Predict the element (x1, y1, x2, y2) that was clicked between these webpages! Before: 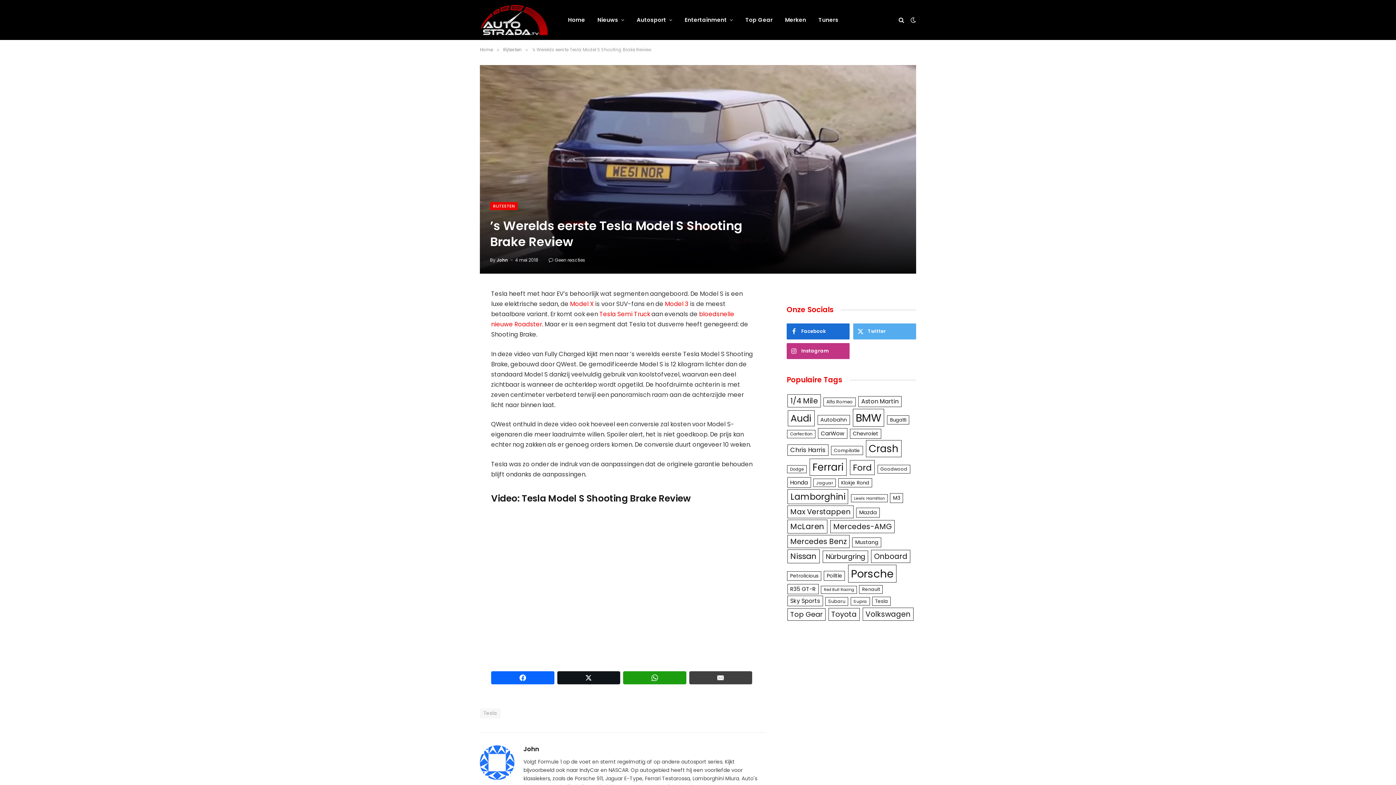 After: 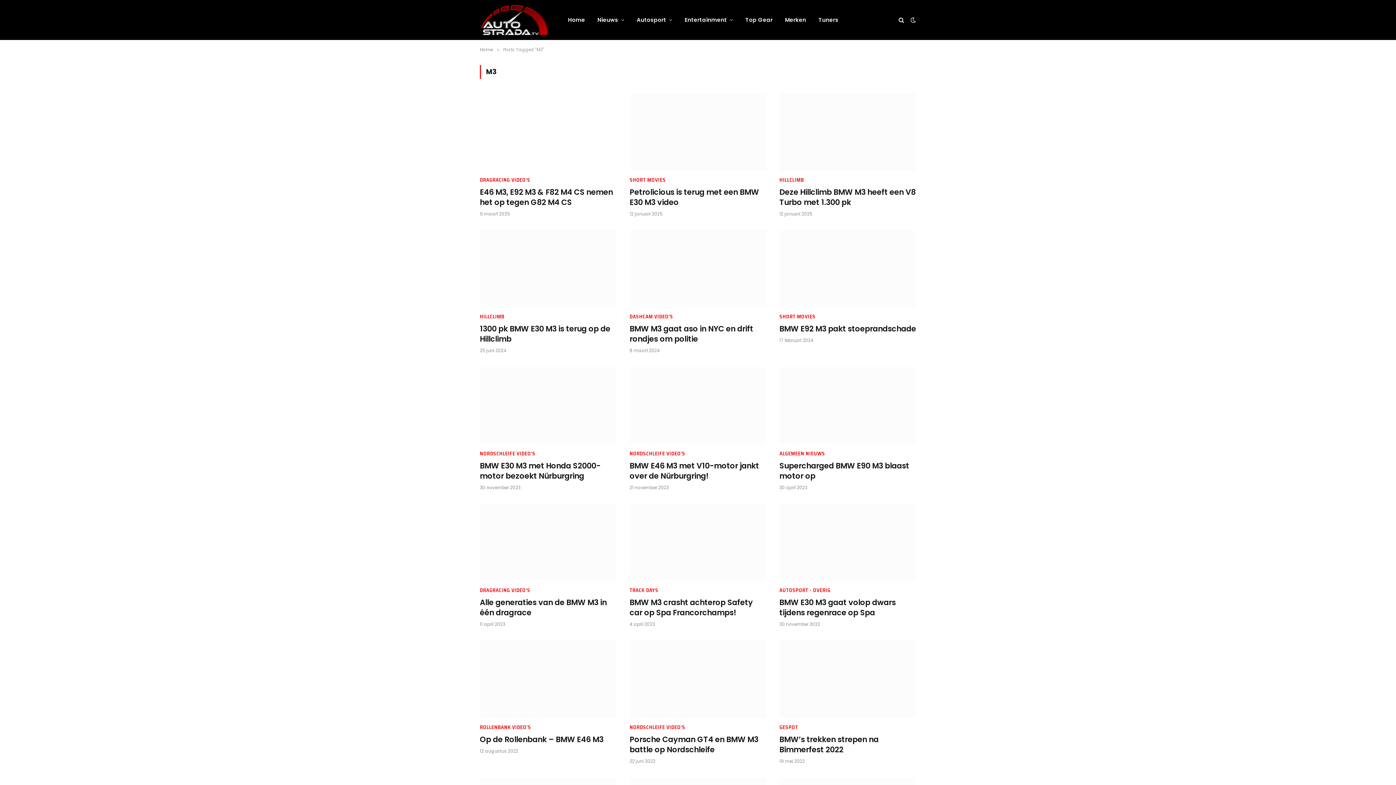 Action: bbox: (890, 493, 903, 503) label: M3 (141 items)